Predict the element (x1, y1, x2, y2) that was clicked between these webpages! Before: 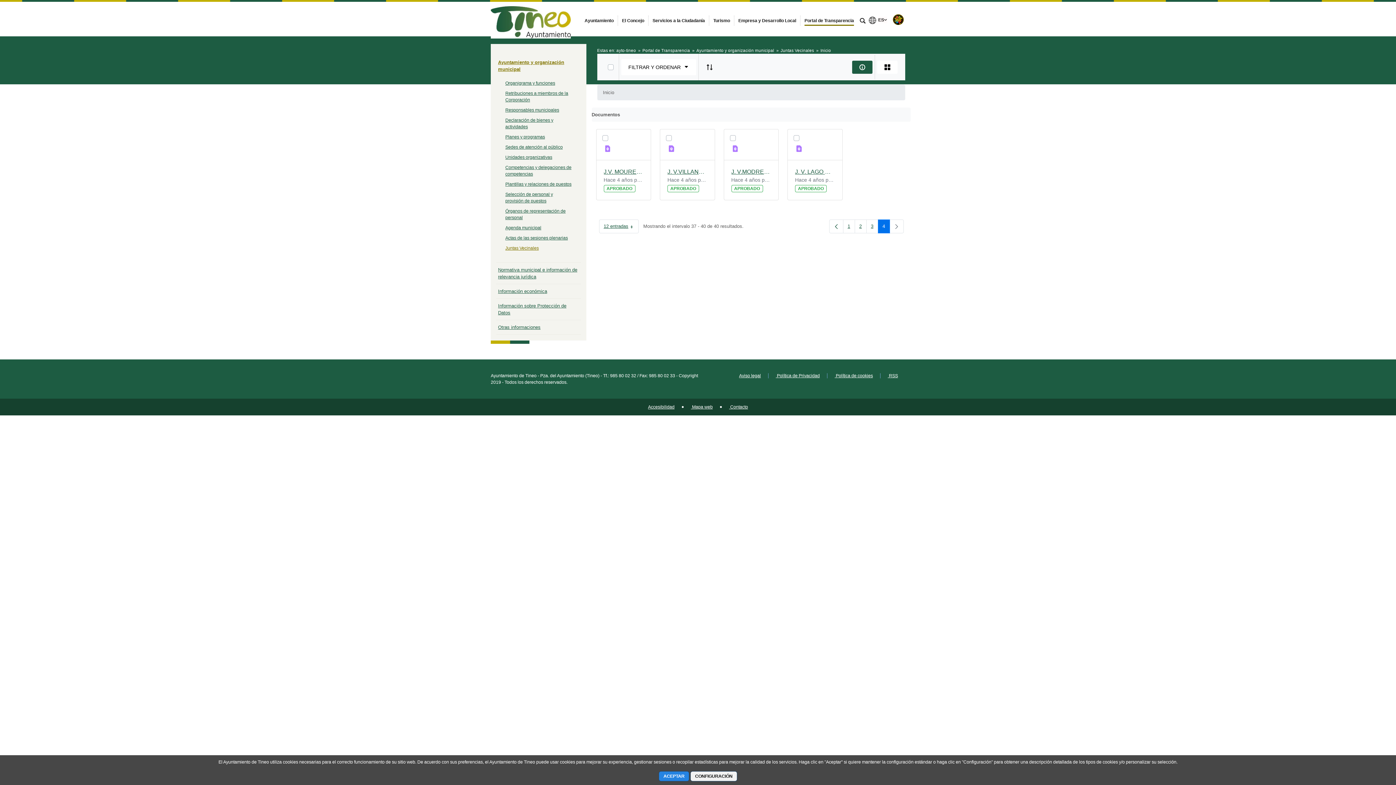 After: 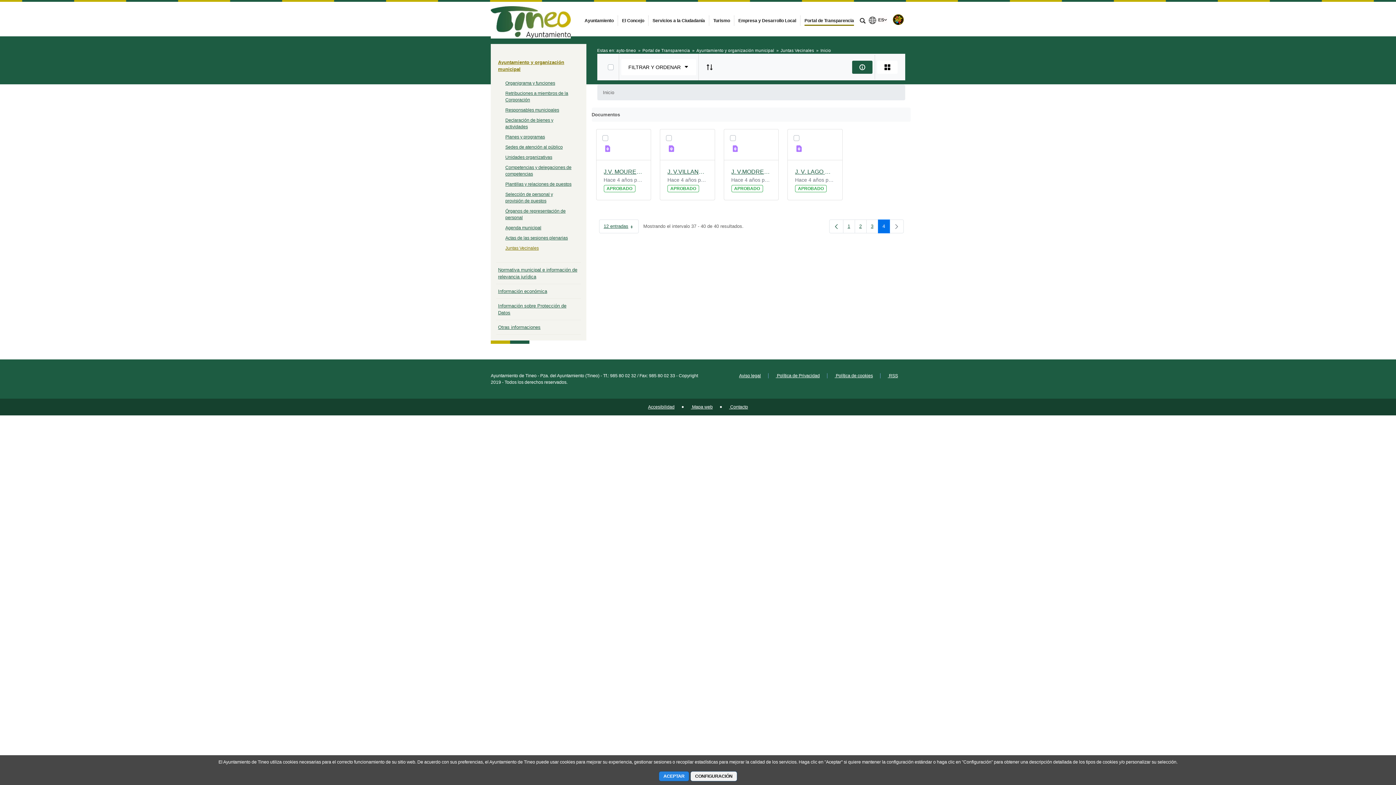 Action: bbox: (878, 219, 890, 233) label: Página 
4